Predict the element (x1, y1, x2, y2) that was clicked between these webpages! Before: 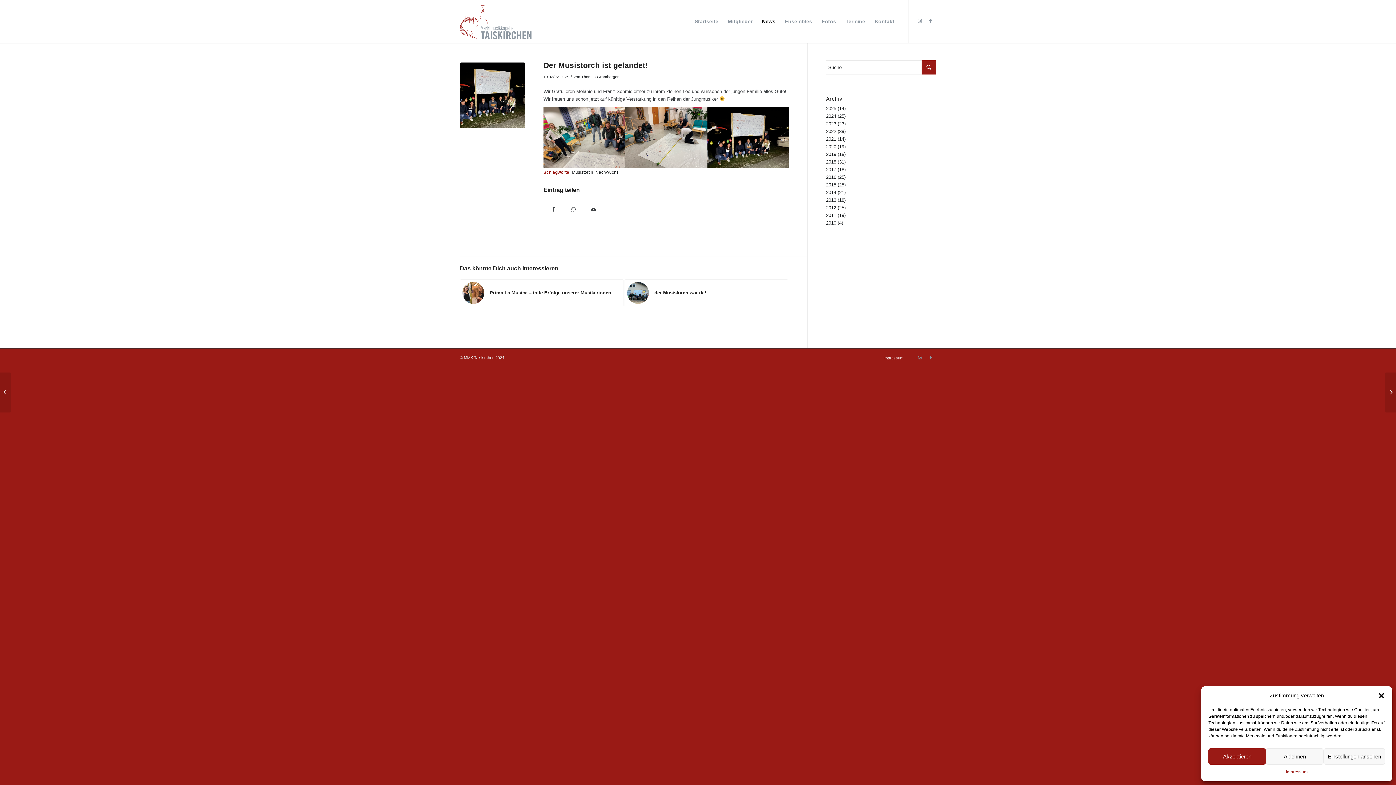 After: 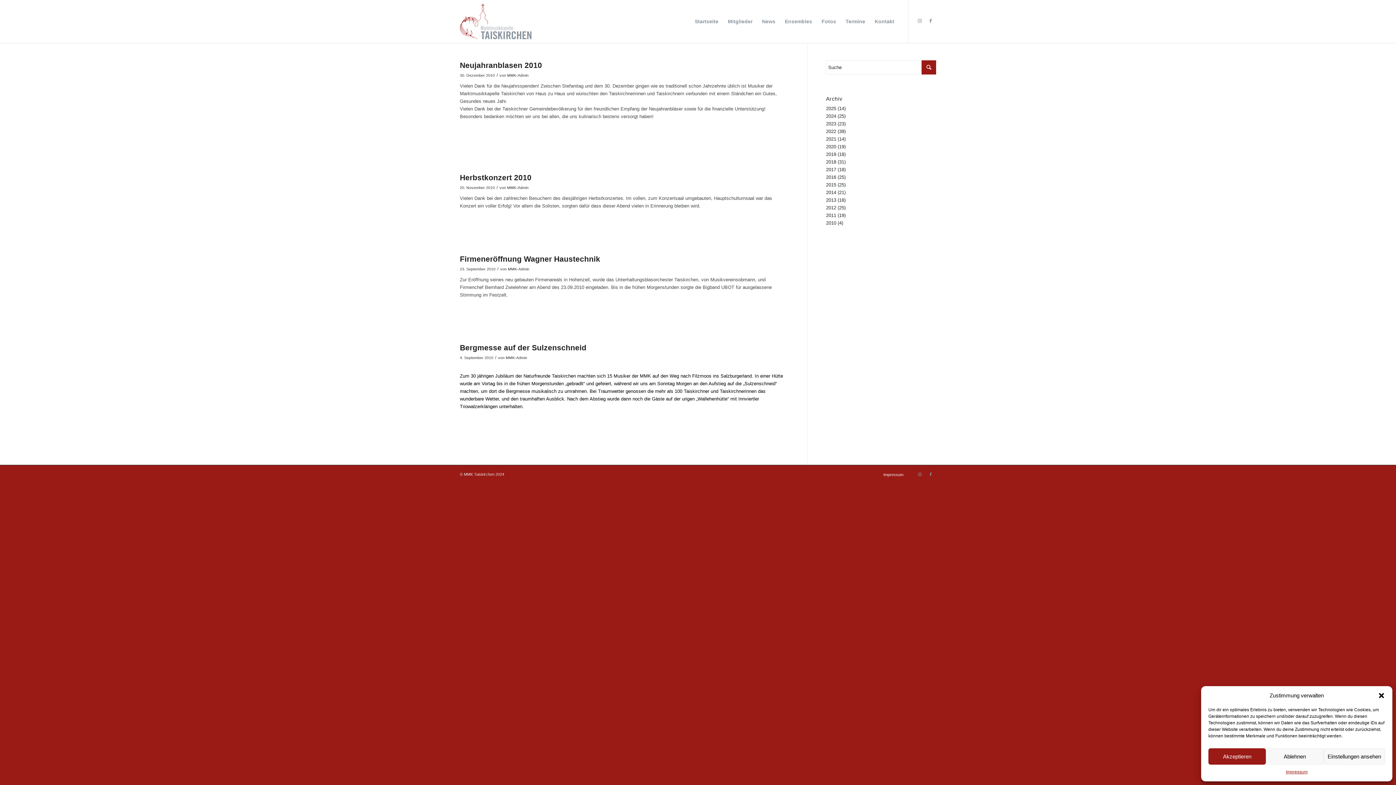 Action: bbox: (826, 220, 836, 225) label: 2010